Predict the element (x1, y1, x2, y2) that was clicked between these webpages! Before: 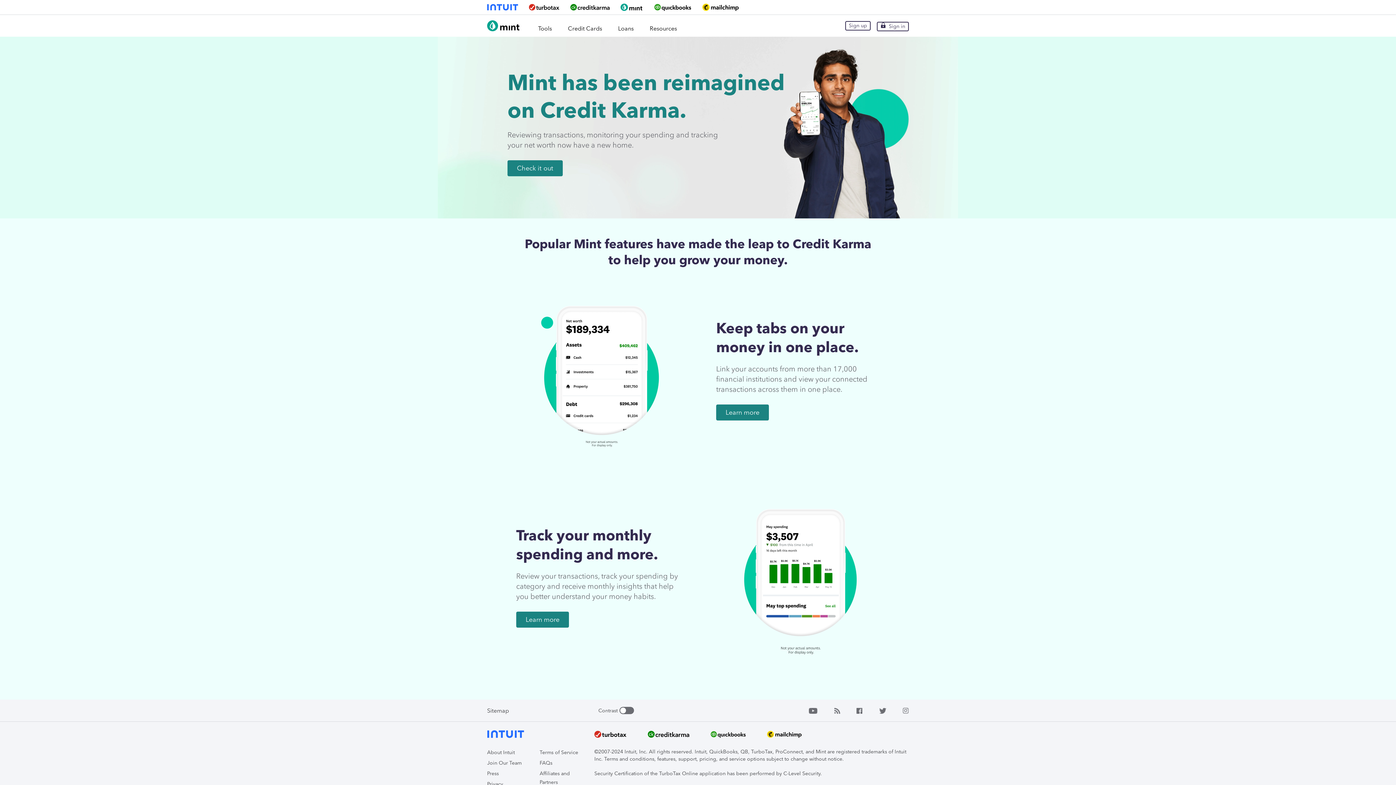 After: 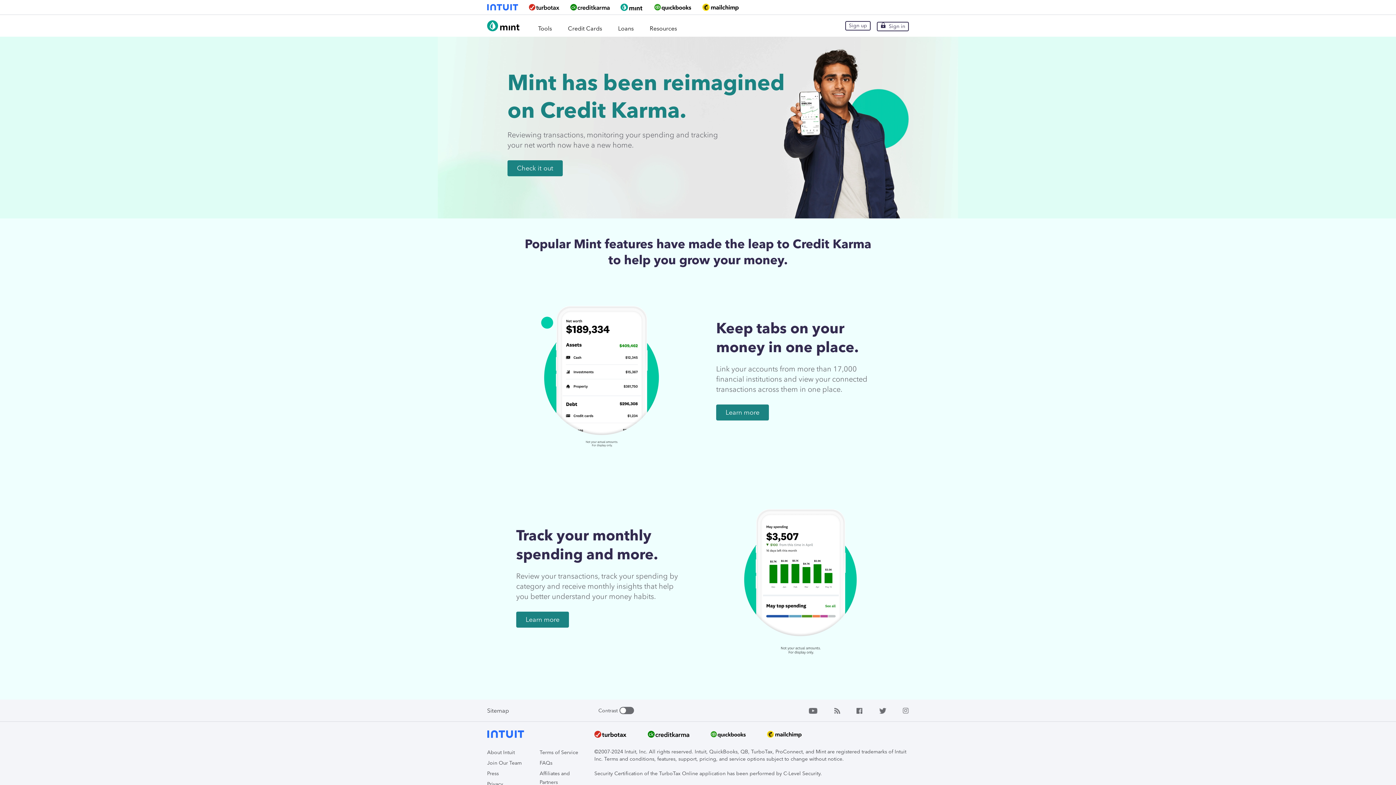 Action: bbox: (487, 707, 509, 714) label: Sitemap